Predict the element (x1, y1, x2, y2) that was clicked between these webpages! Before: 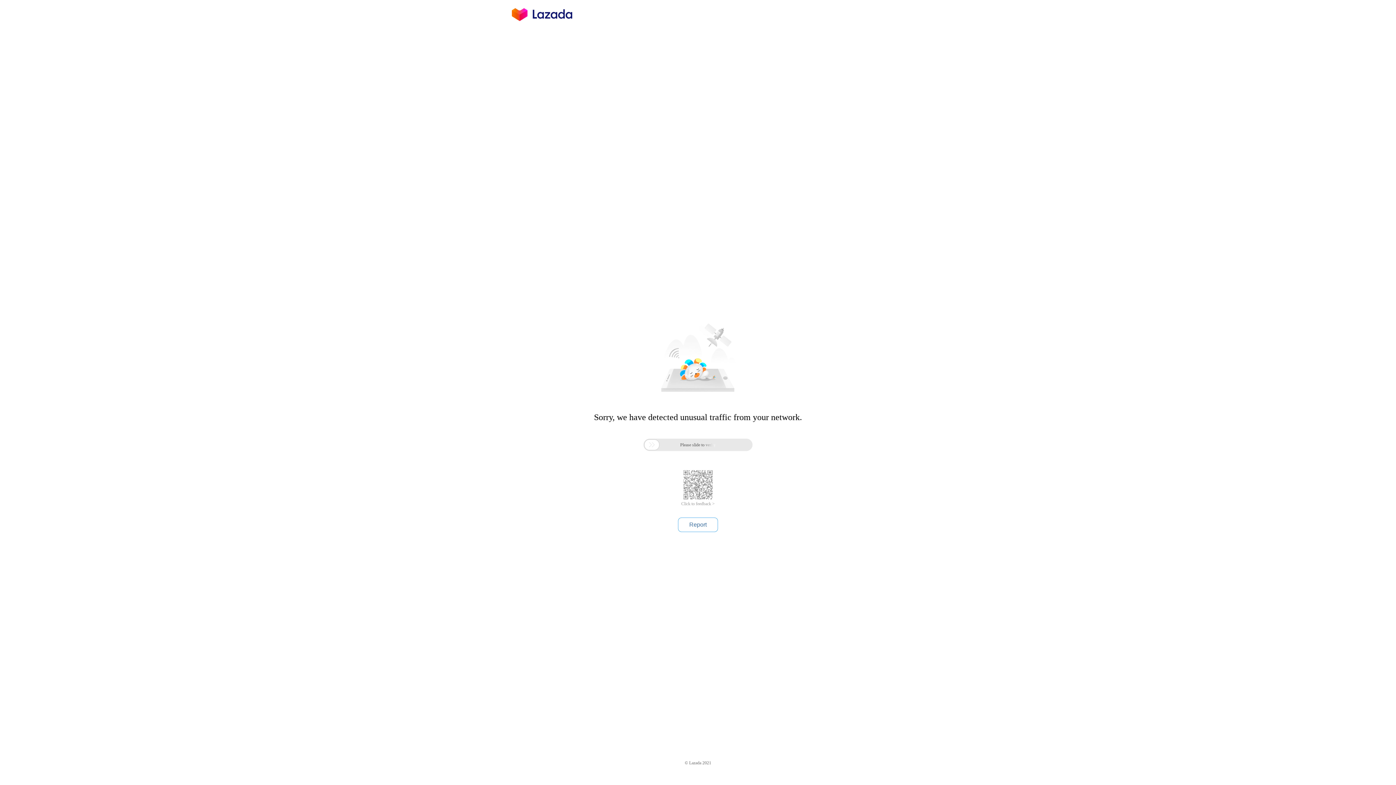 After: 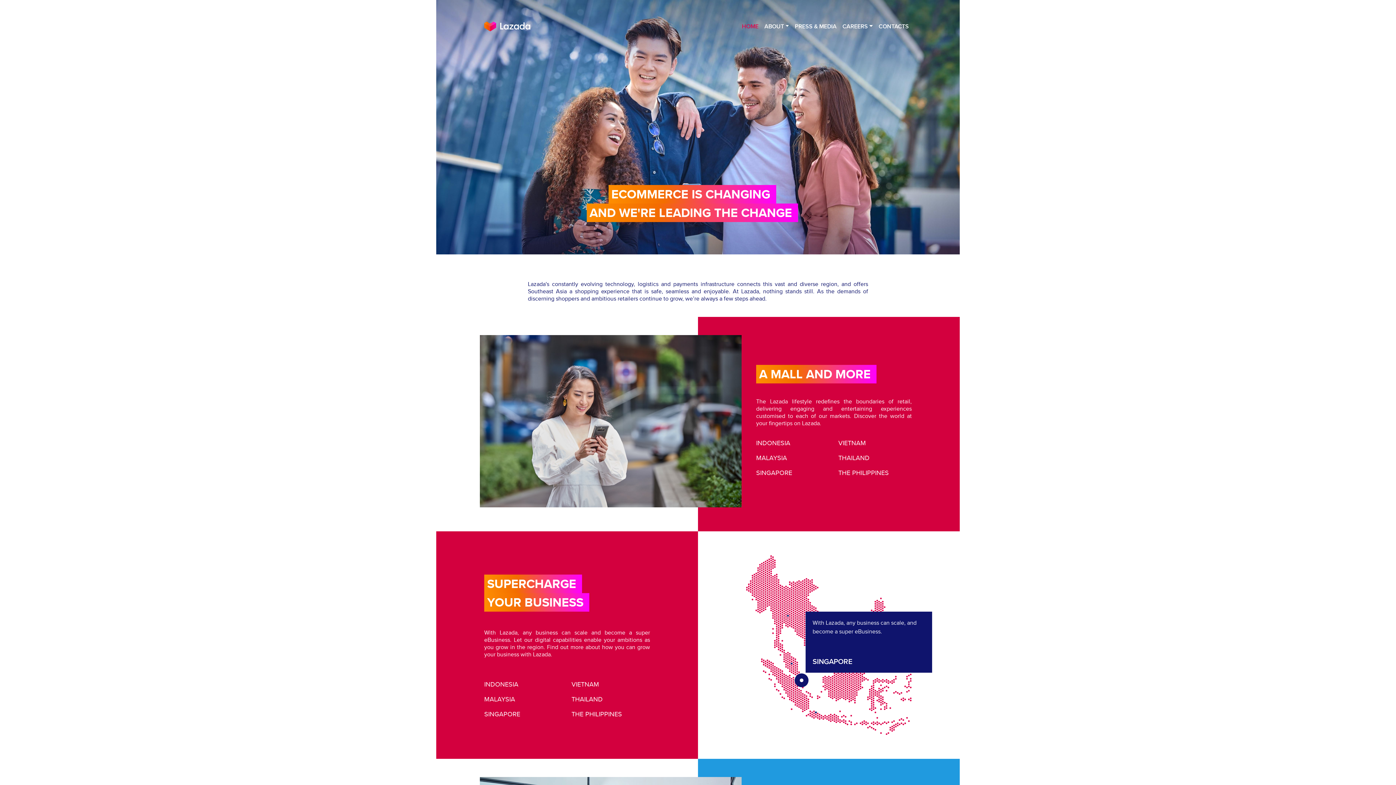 Action: bbox: (512, 16, 572, 25)